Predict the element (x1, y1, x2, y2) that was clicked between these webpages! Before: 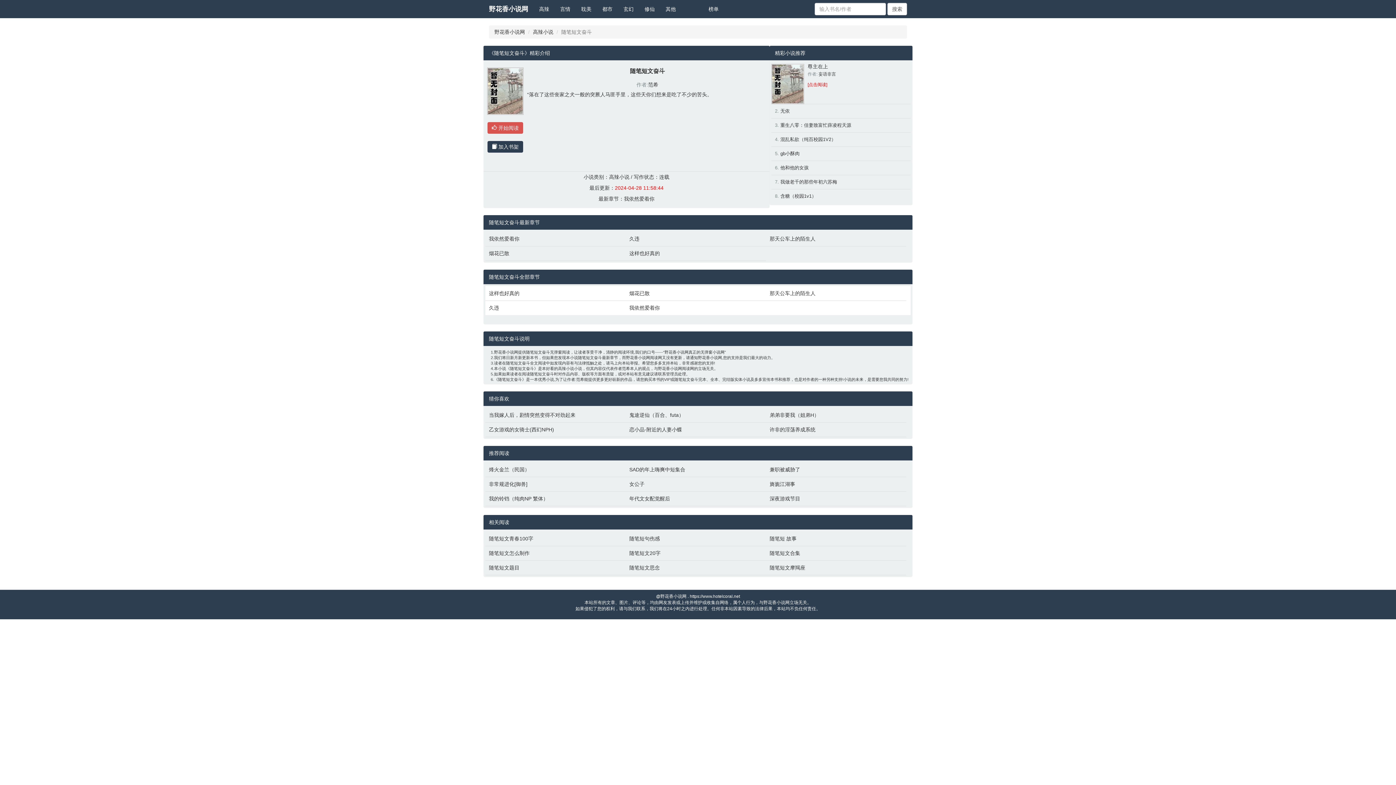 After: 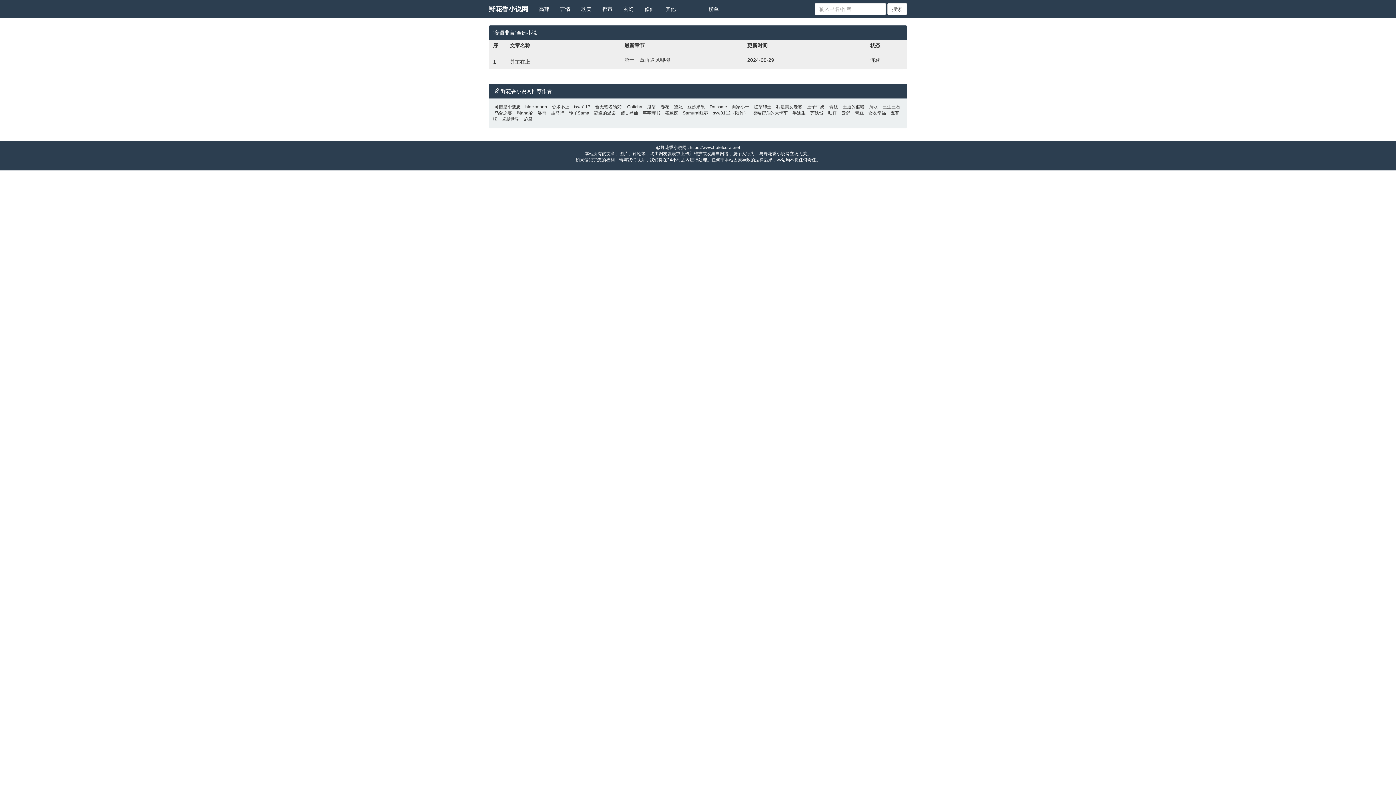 Action: label: 妄语非言 bbox: (818, 71, 836, 76)